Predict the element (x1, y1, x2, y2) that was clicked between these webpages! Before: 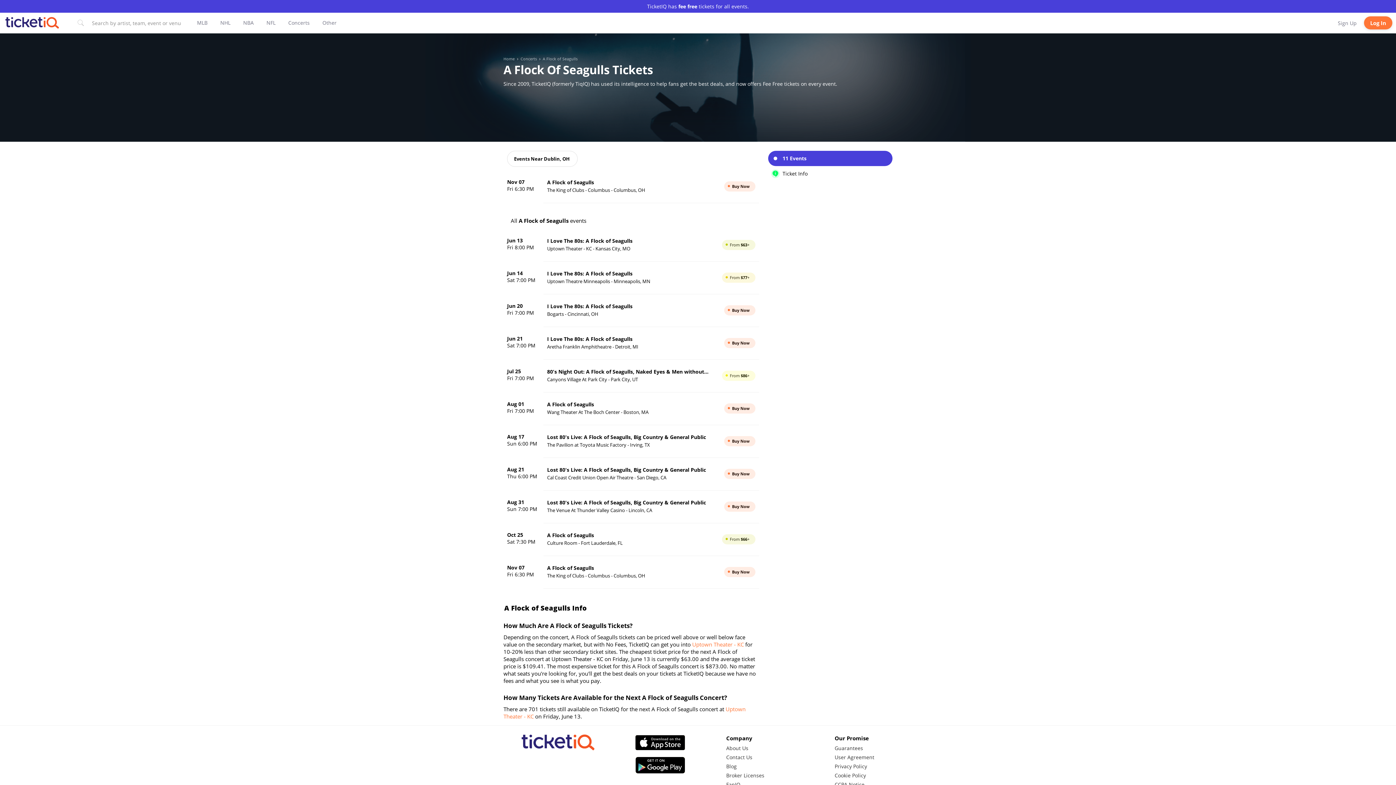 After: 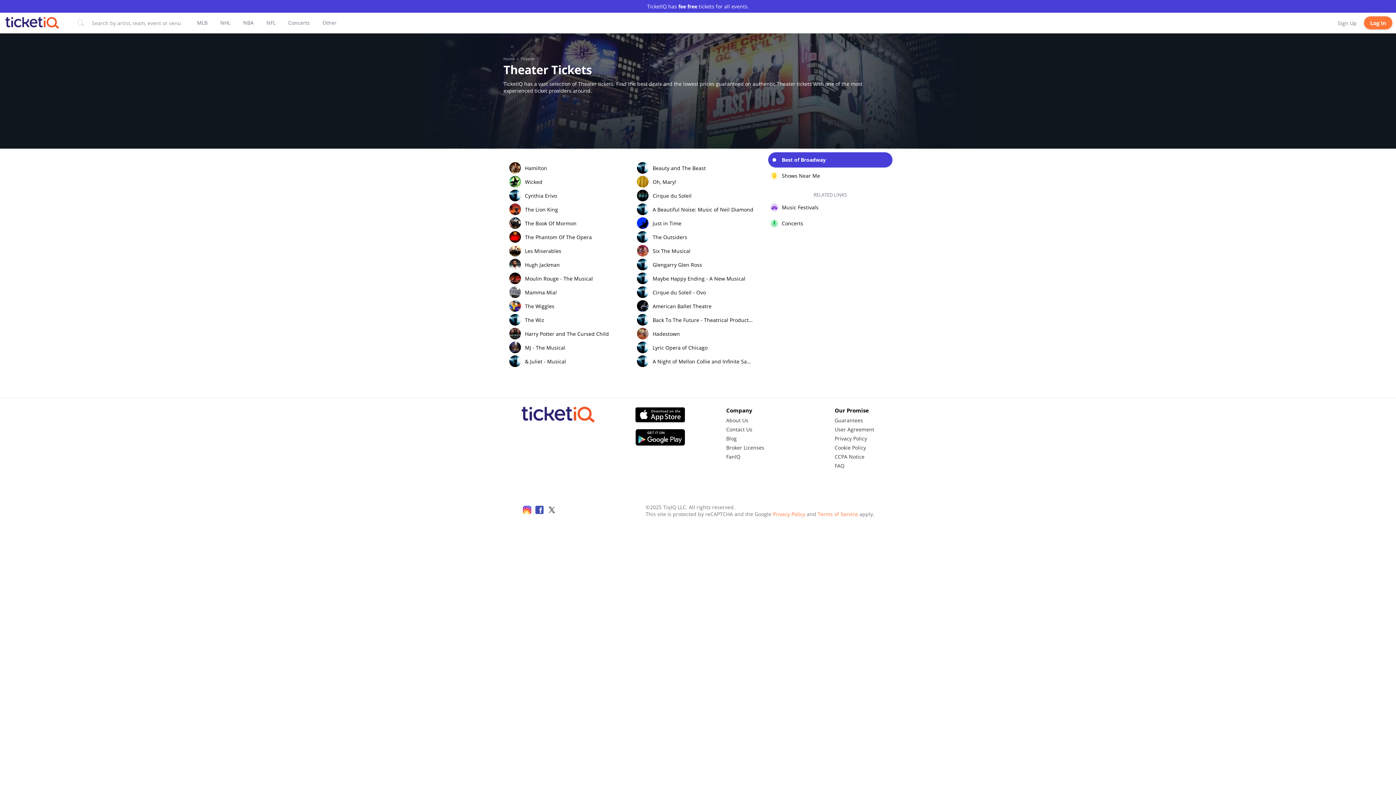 Action: label: Explore broadway tickets through navigation or Press tab to explore other popular categories. Press escape key to exit other popular categories. bbox: (322, 19, 336, 26)